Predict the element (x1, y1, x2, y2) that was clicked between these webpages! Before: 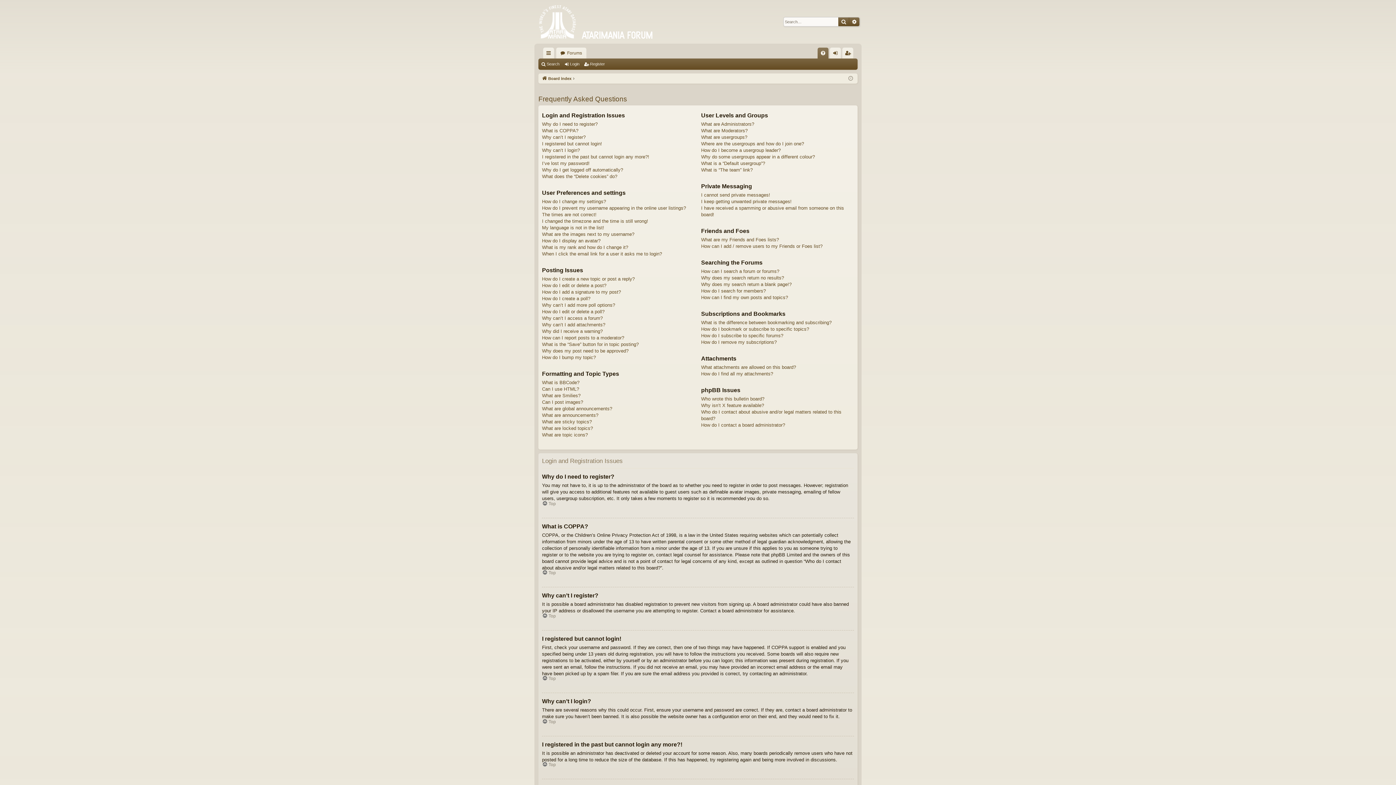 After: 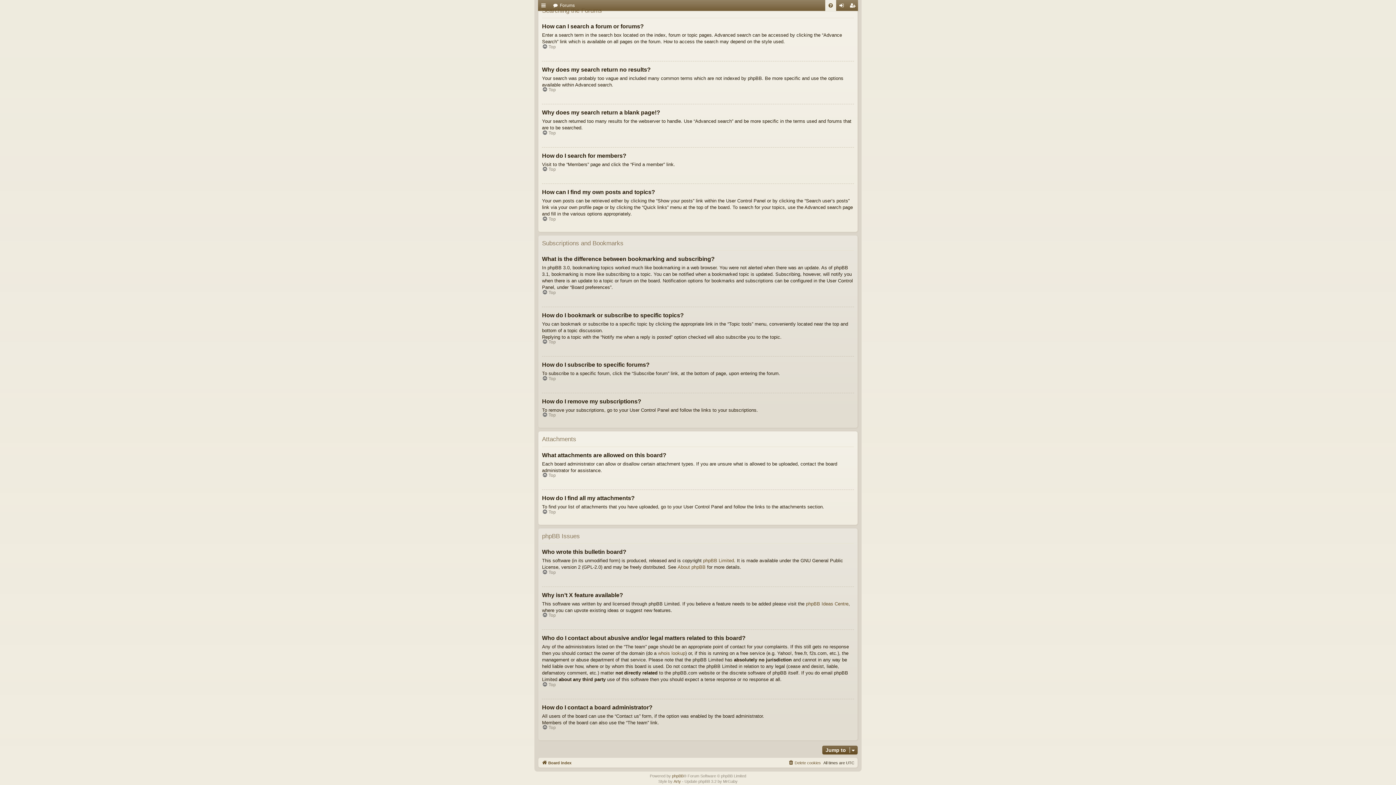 Action: bbox: (701, 395, 764, 402) label: Who wrote this bulletin board?